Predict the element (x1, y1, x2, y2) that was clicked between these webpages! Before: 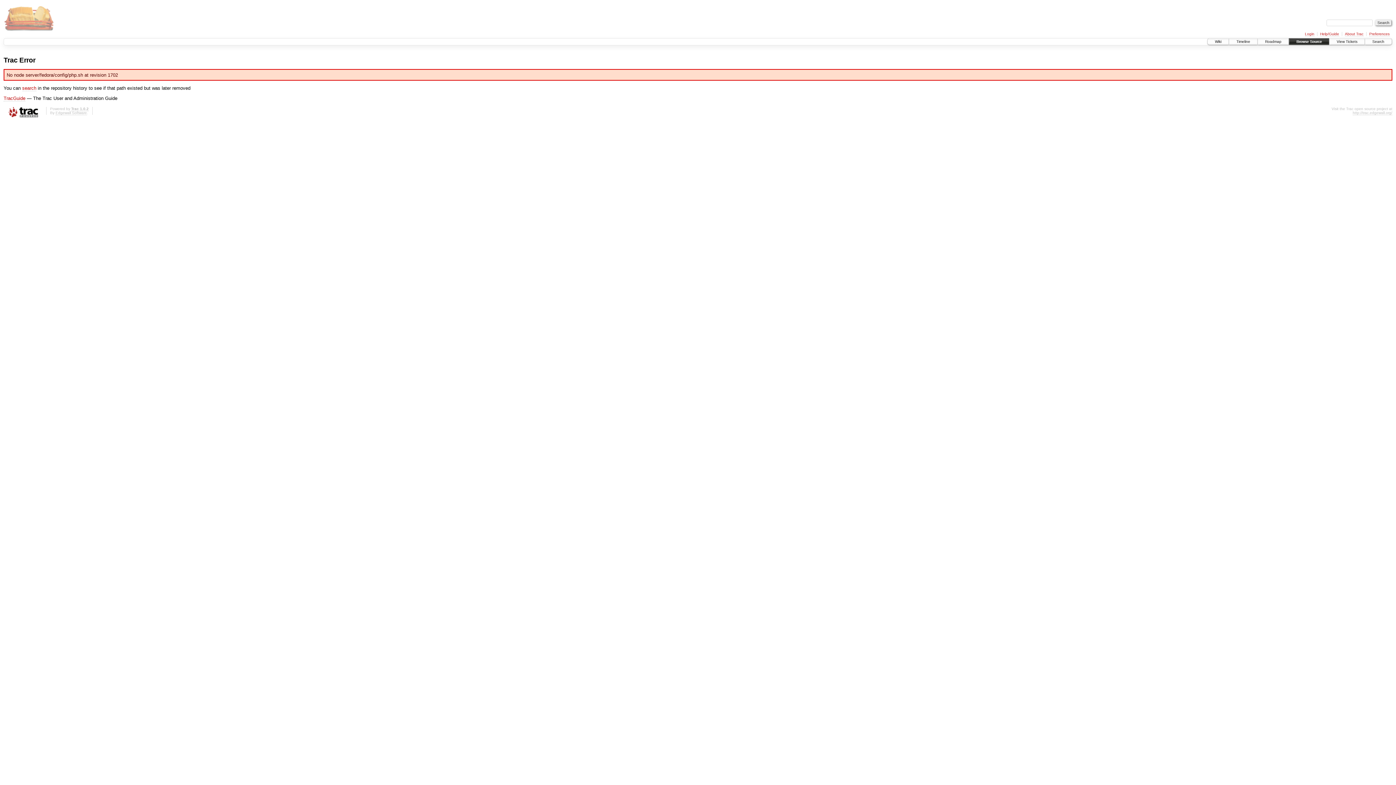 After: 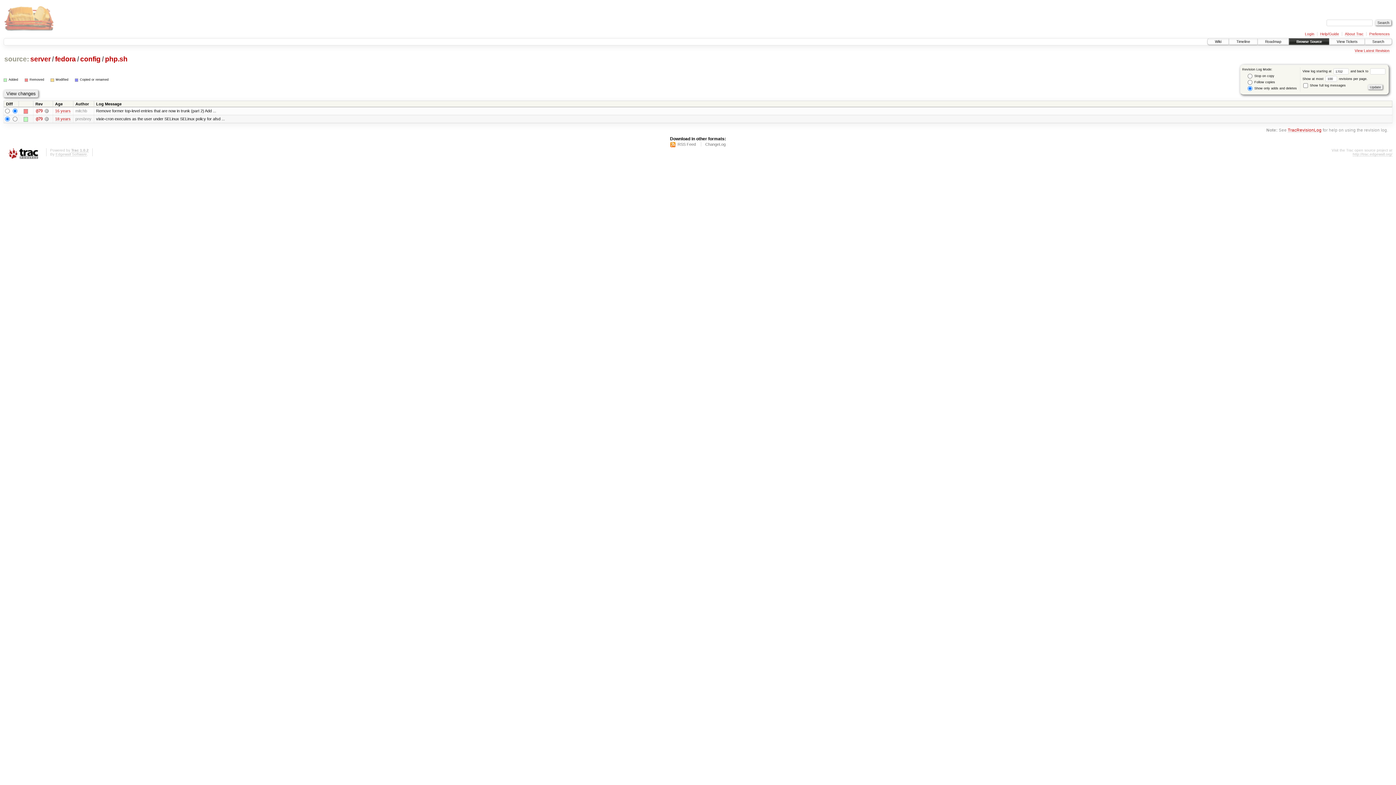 Action: bbox: (22, 85, 36, 91) label: search